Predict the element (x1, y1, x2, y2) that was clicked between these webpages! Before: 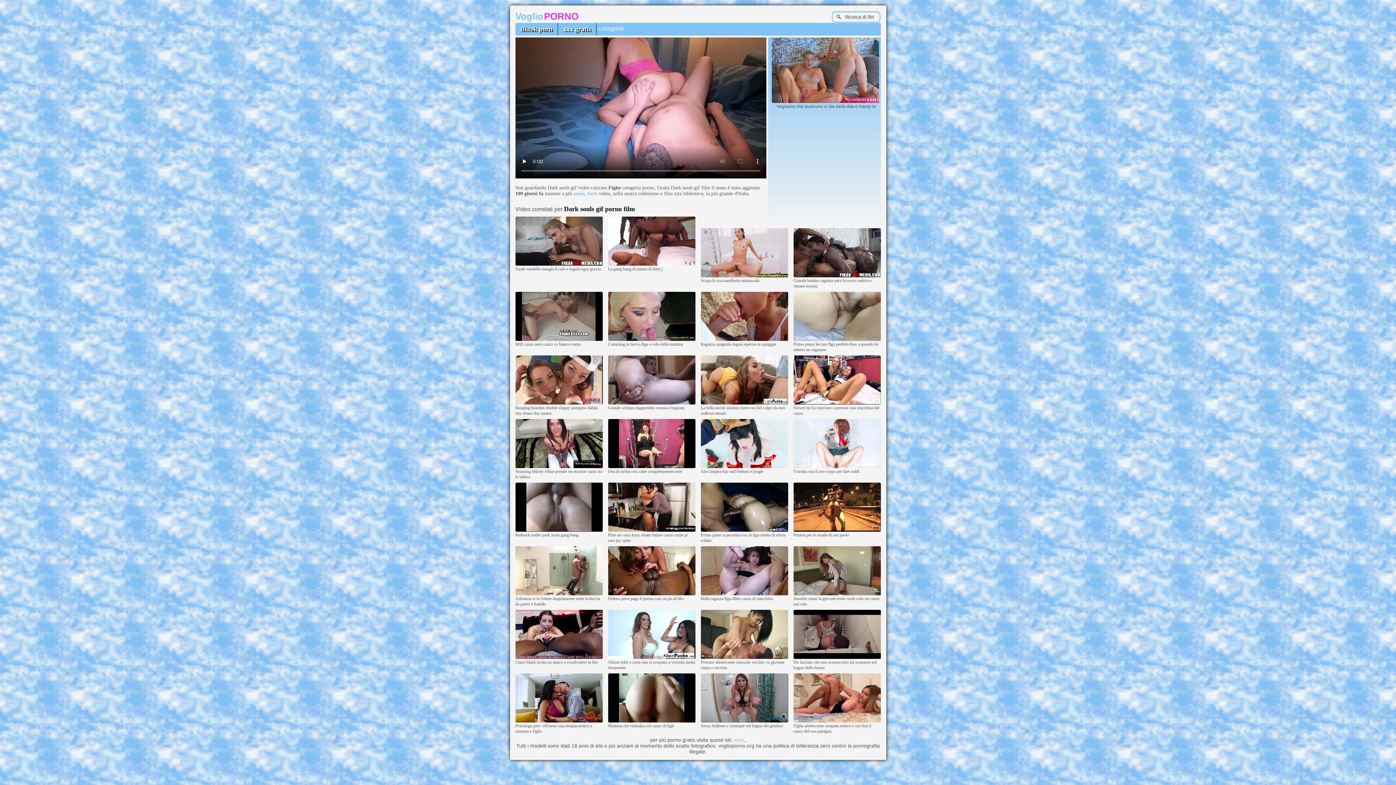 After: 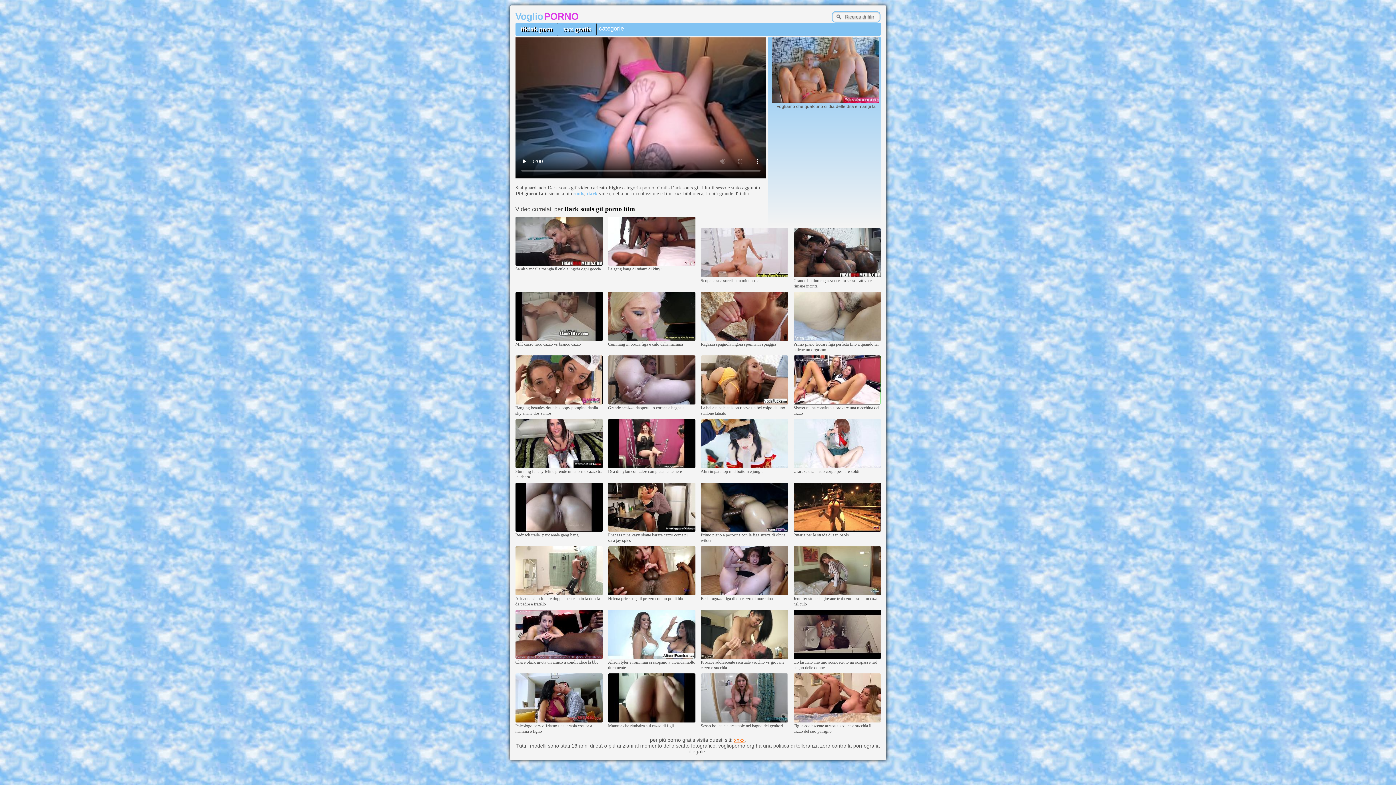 Action: bbox: (734, 737, 744, 743) label: xnxx